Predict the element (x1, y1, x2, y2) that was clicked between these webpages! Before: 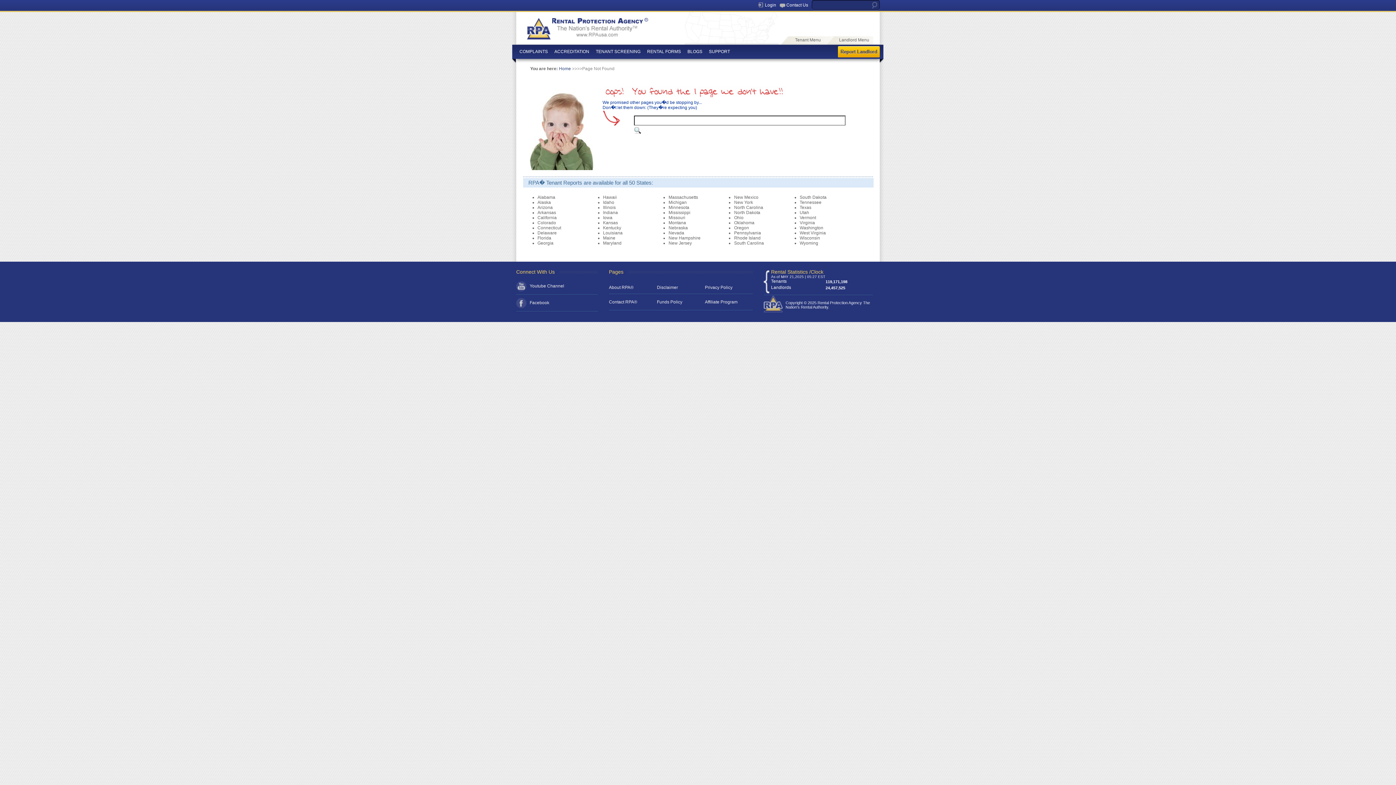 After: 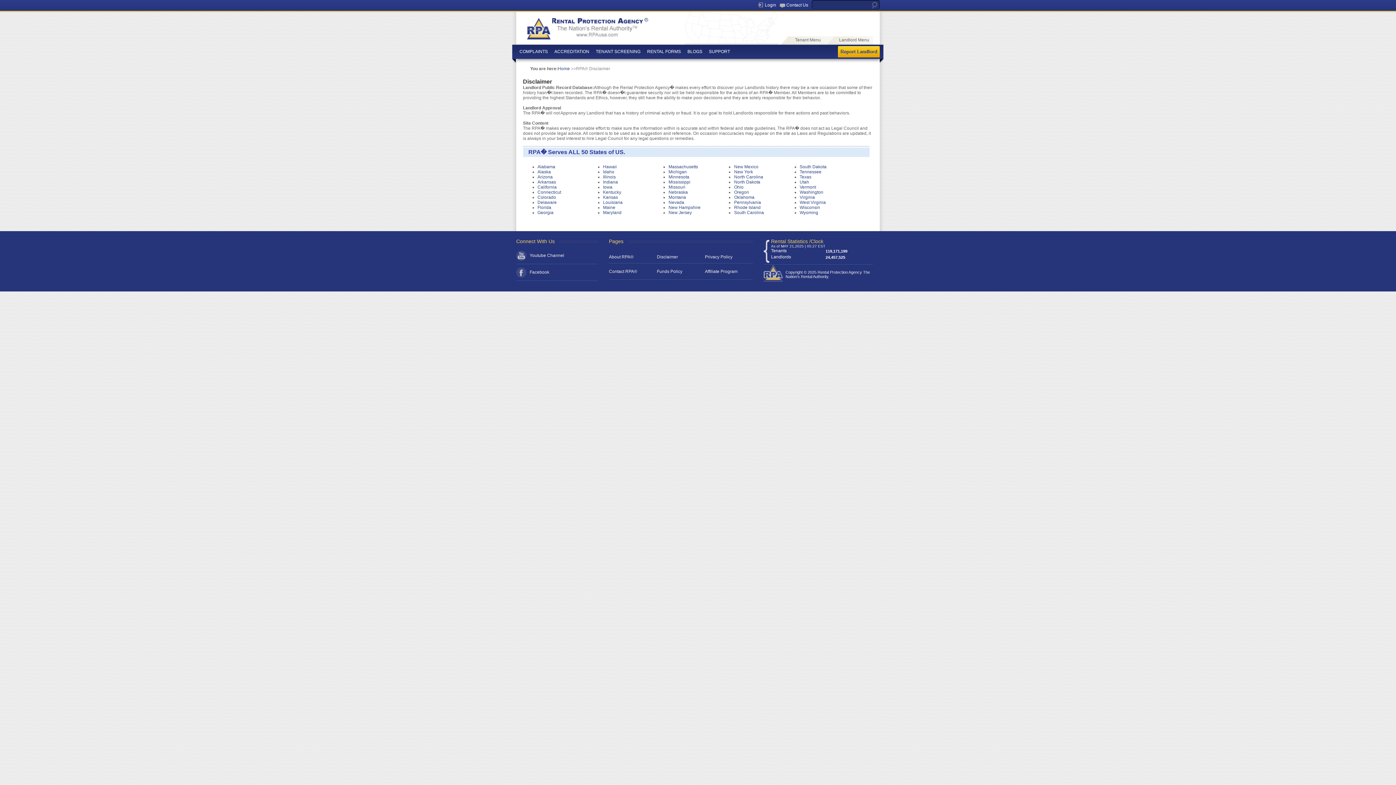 Action: label: Disclaimer bbox: (657, 285, 678, 290)